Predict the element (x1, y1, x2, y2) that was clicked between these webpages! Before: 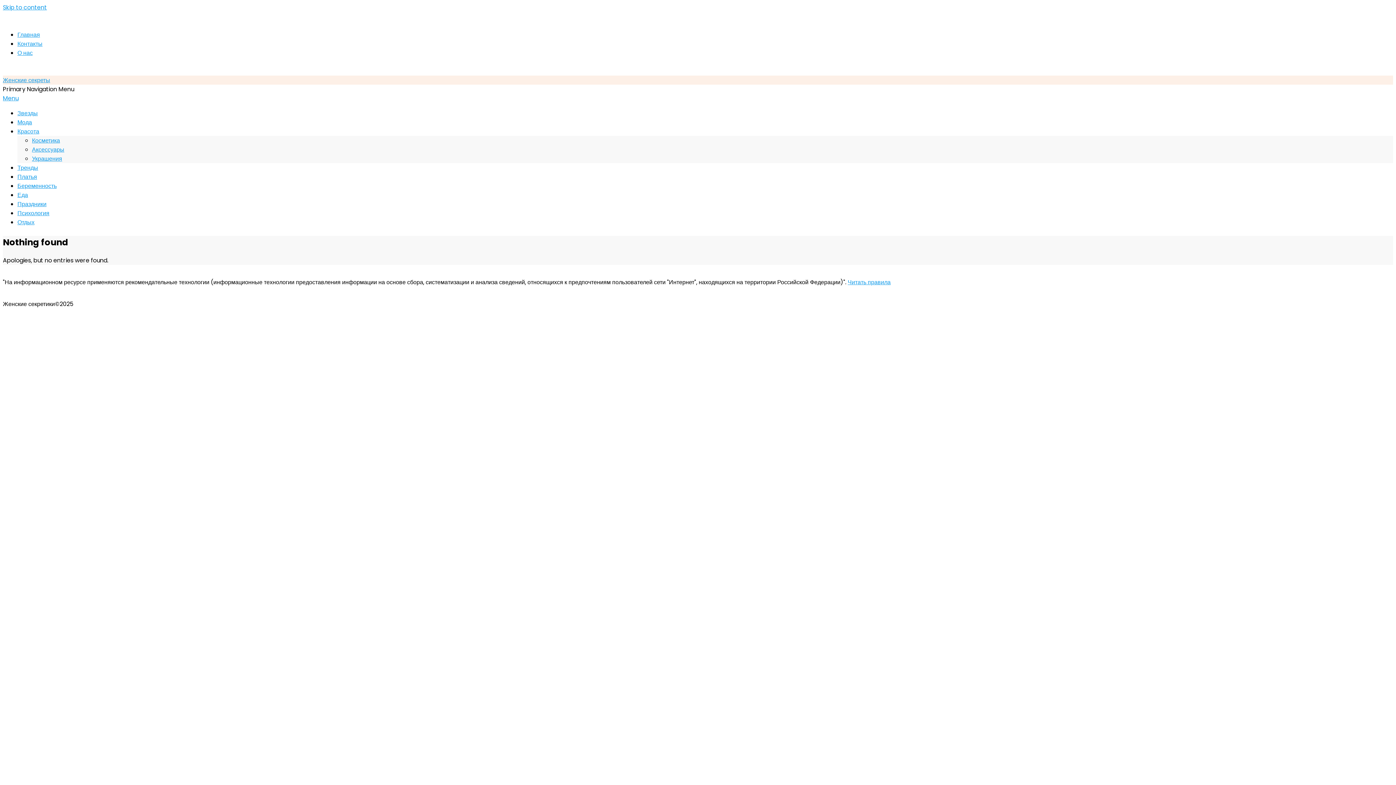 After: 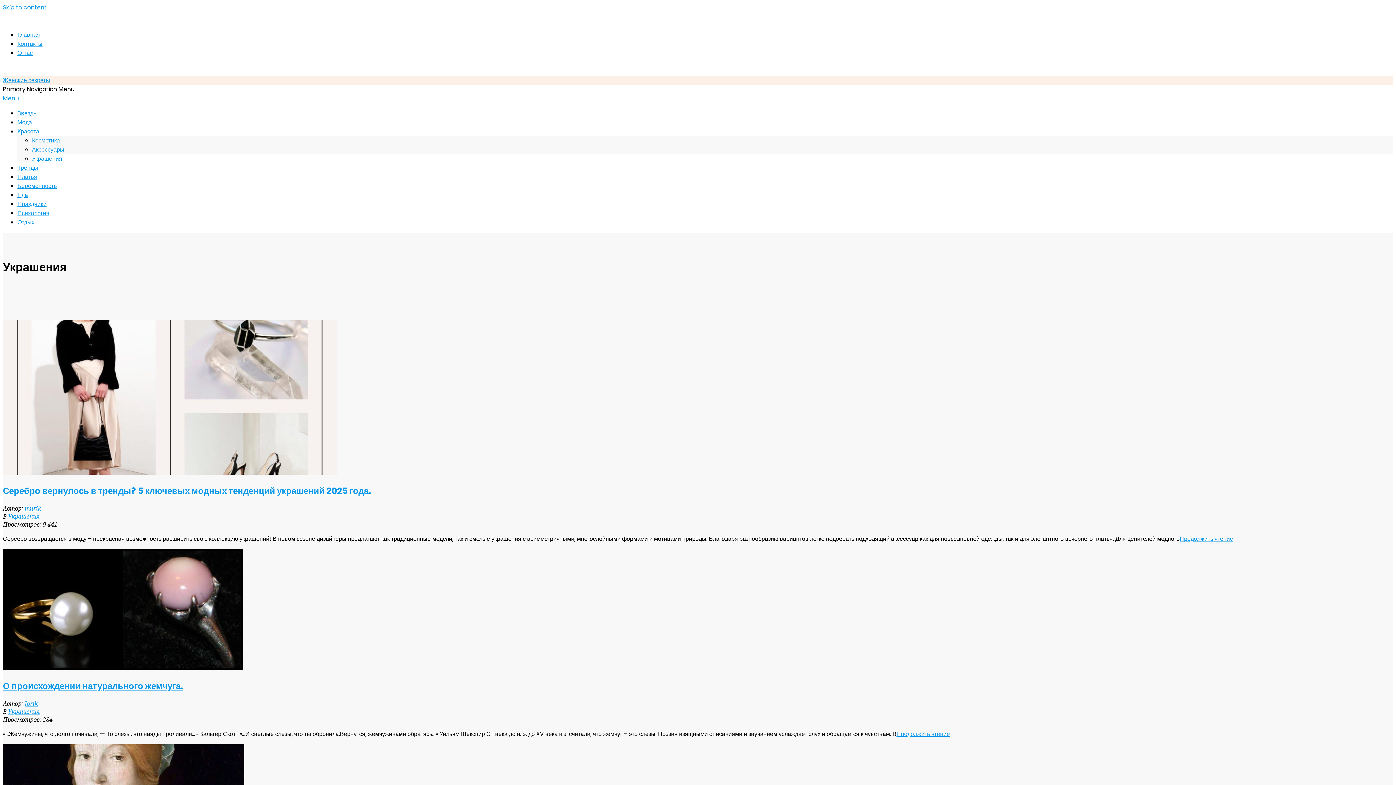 Action: bbox: (32, 154, 62, 162) label: Украшения